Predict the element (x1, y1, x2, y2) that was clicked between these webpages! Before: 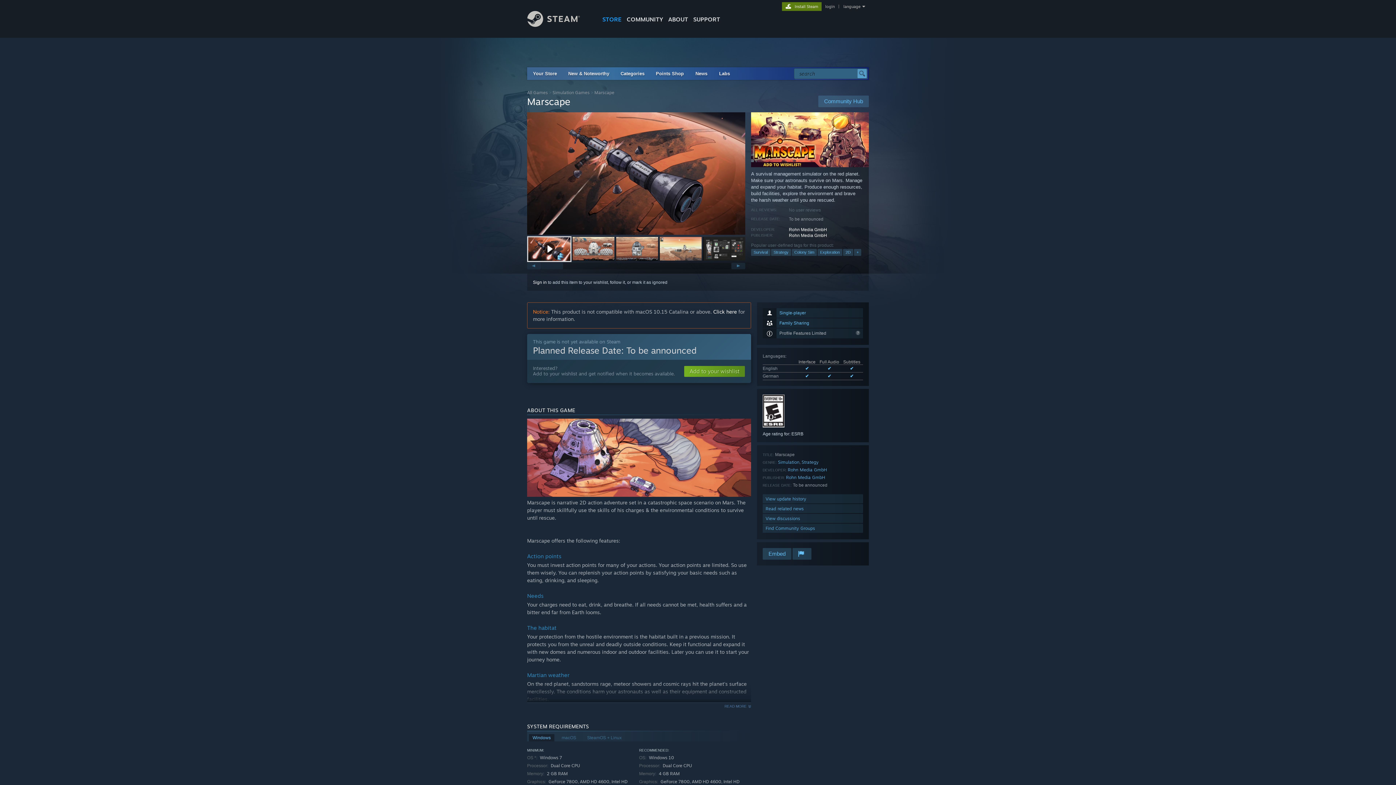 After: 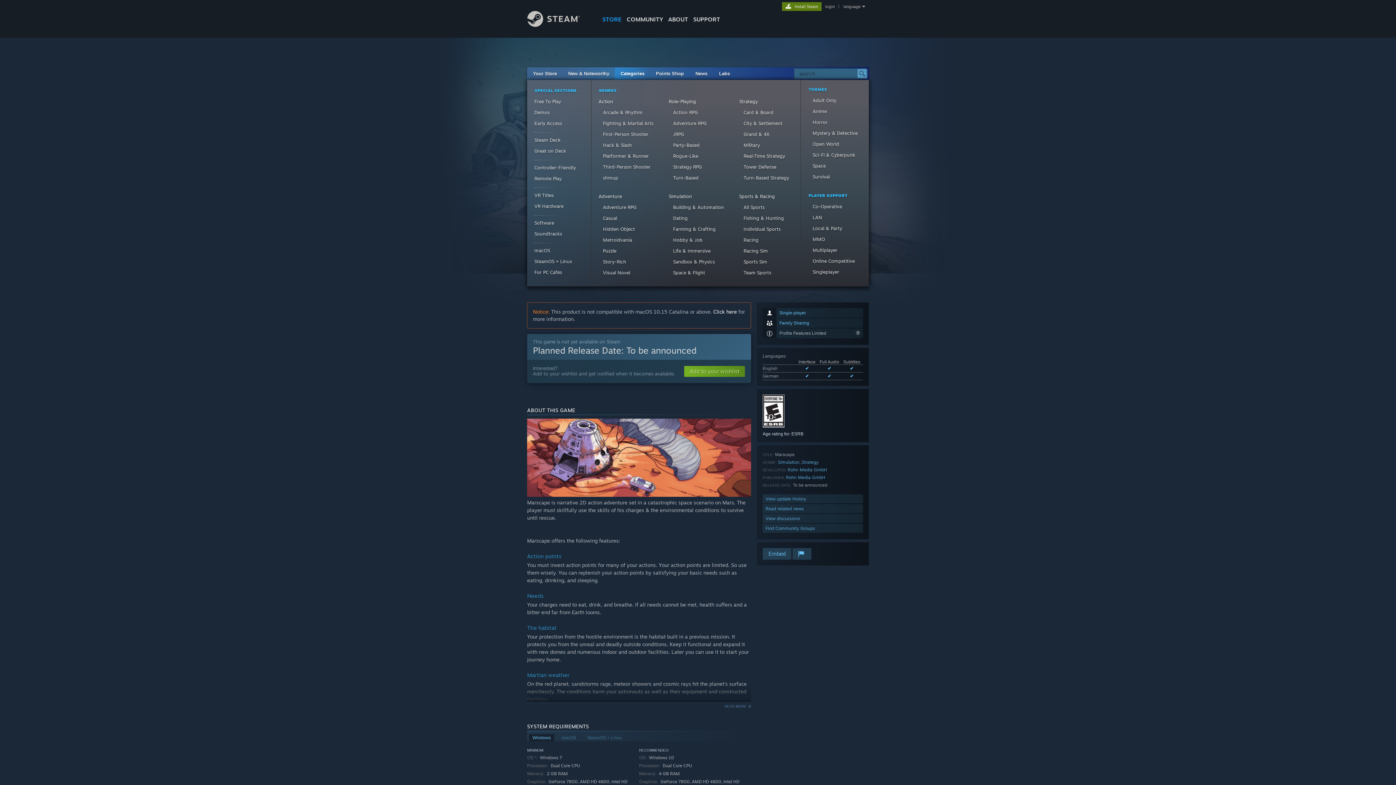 Action: bbox: (620, 70, 644, 76) label: Categories